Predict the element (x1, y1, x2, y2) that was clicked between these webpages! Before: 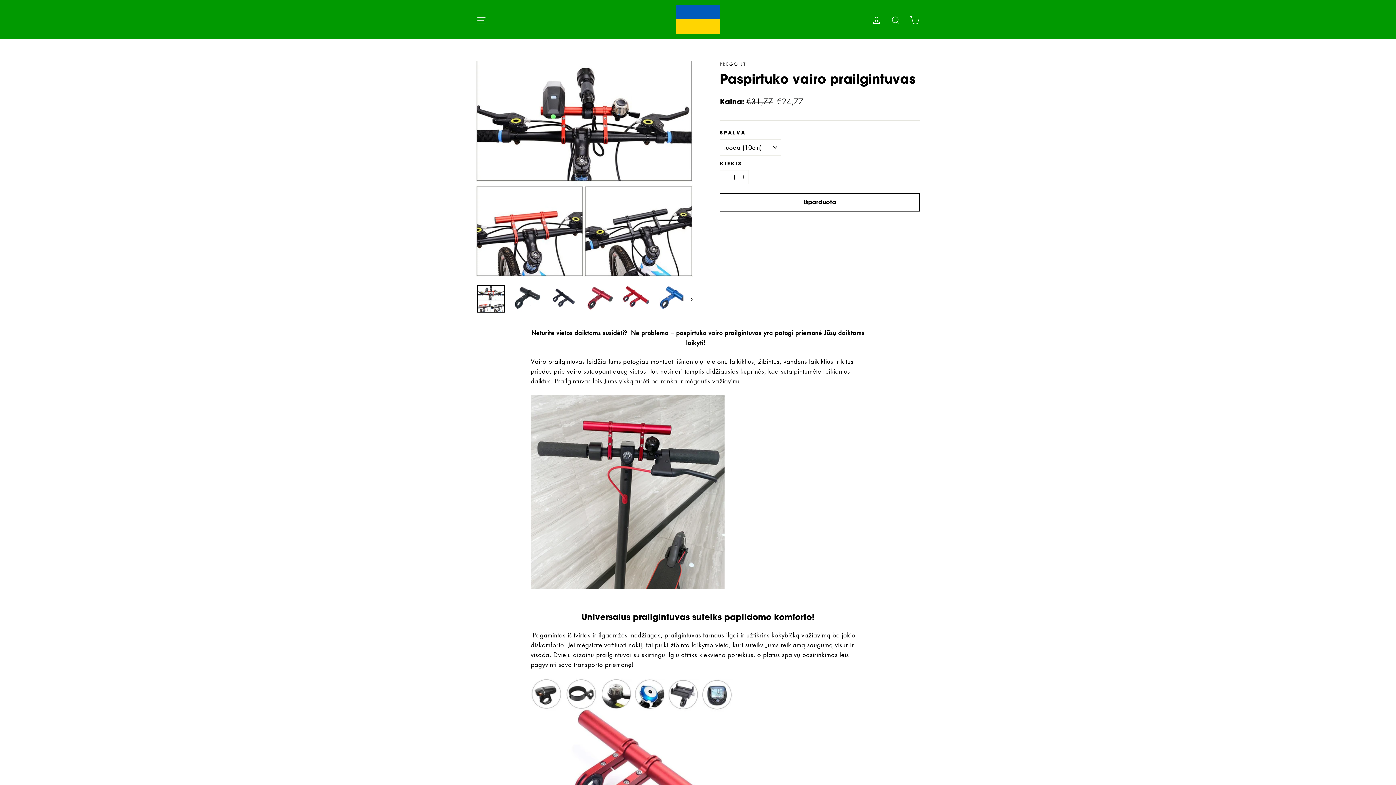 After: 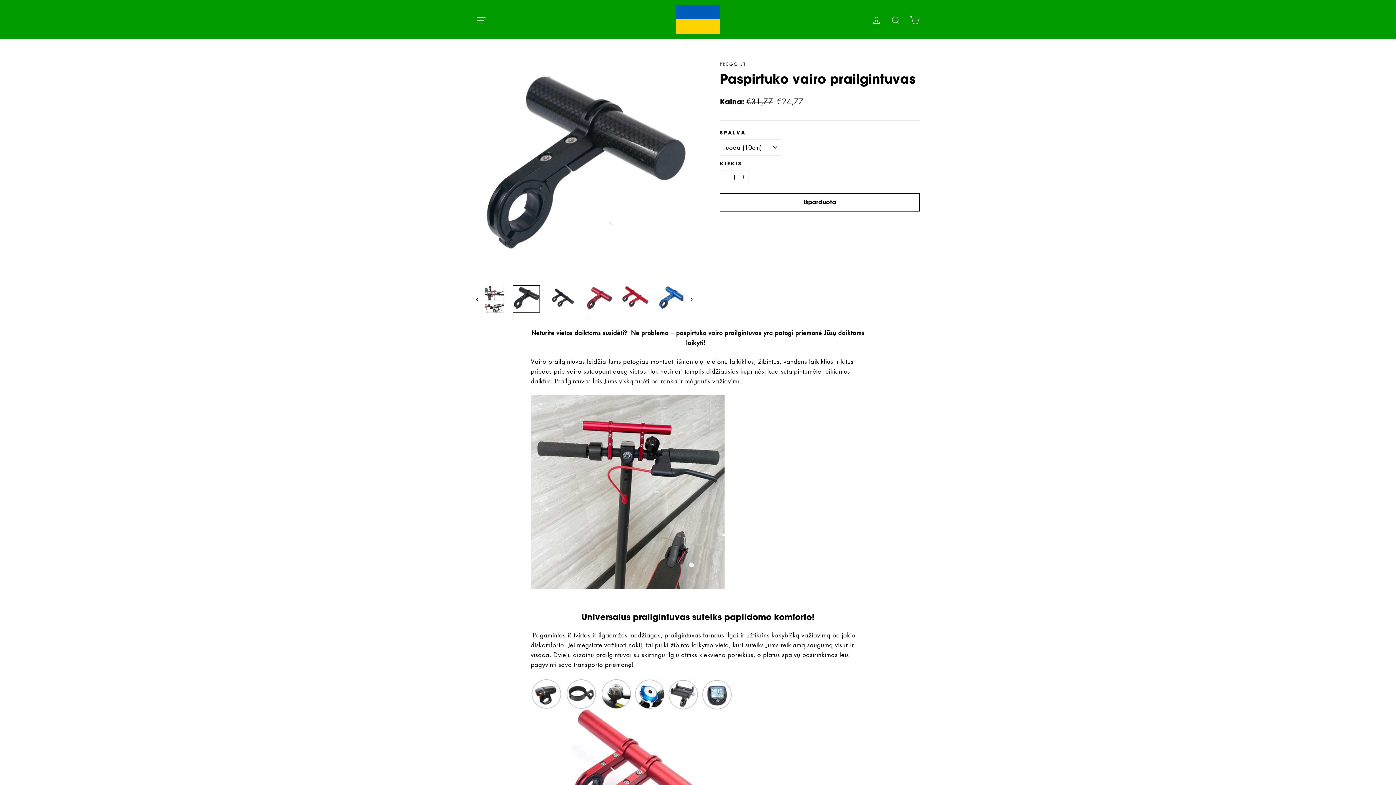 Action: bbox: (513, 285, 541, 312)